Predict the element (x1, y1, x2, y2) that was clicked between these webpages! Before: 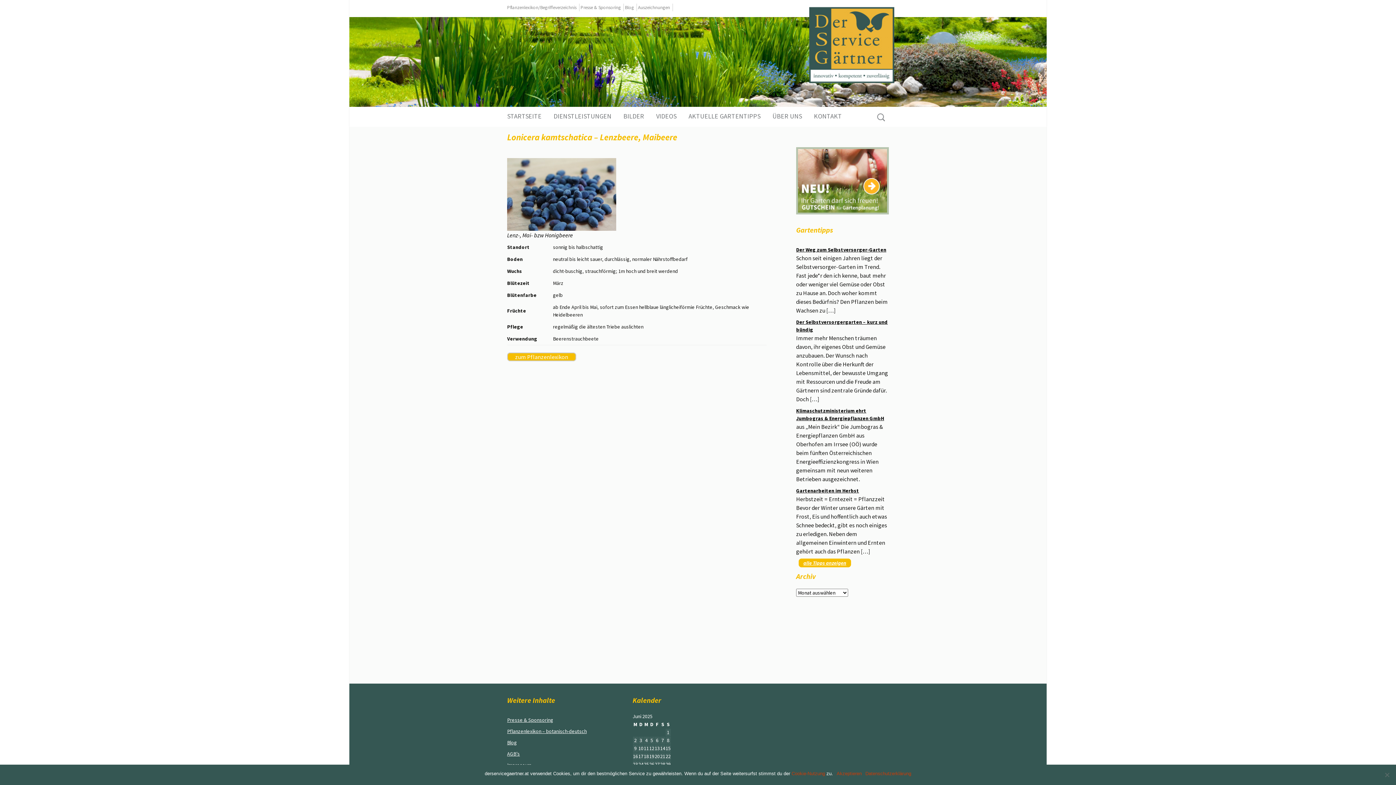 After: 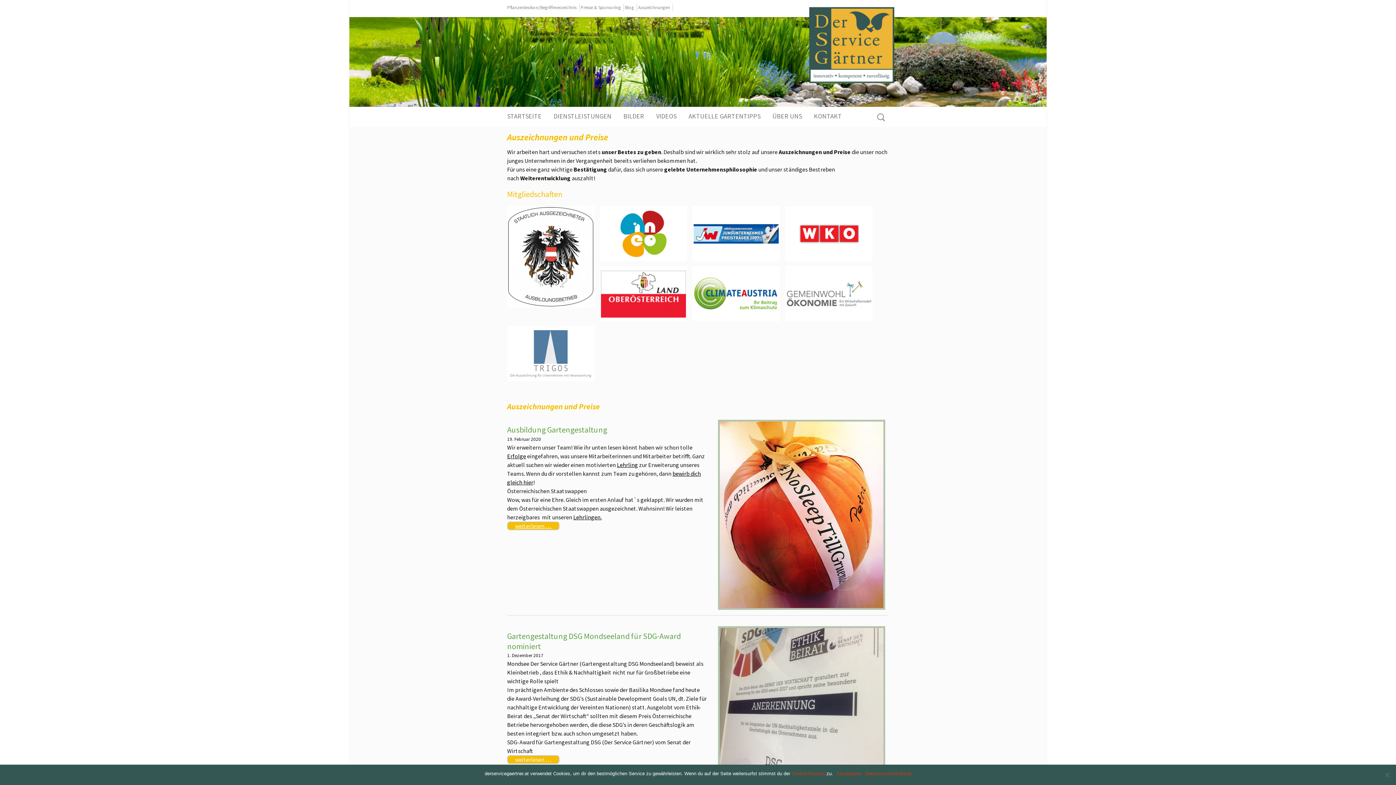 Action: bbox: (638, 4, 672, 10) label: Auszeichnungen